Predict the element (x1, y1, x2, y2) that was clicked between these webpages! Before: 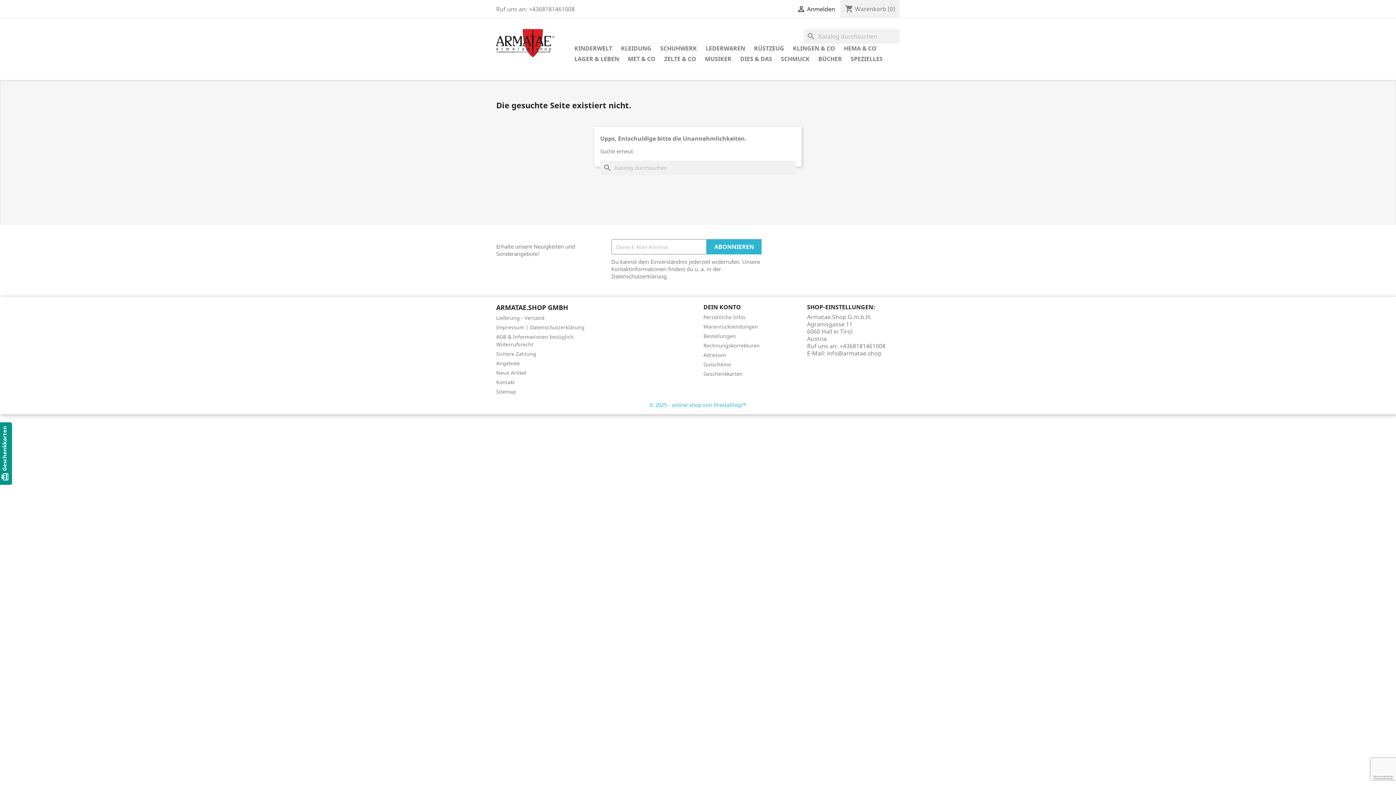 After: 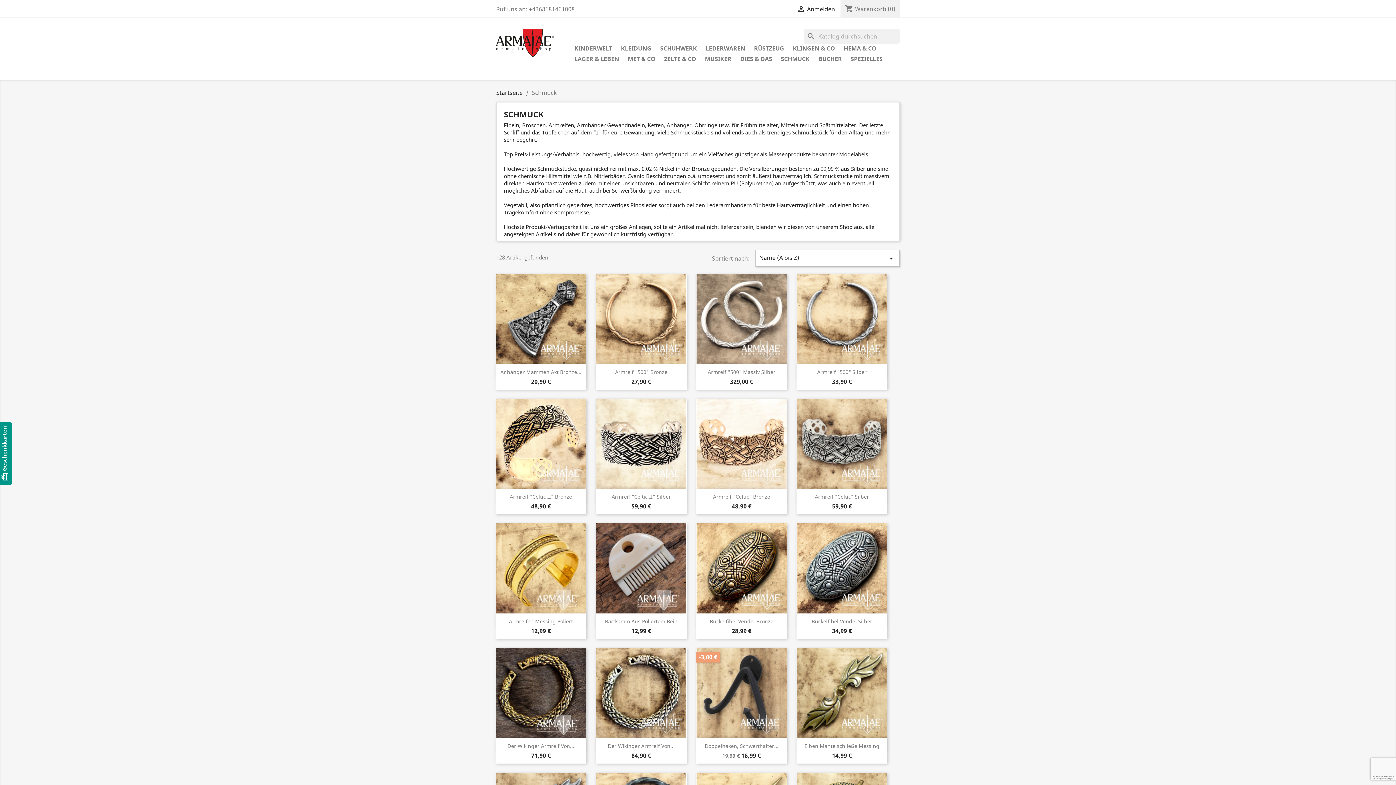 Action: bbox: (777, 54, 813, 64) label: SCHMUCK